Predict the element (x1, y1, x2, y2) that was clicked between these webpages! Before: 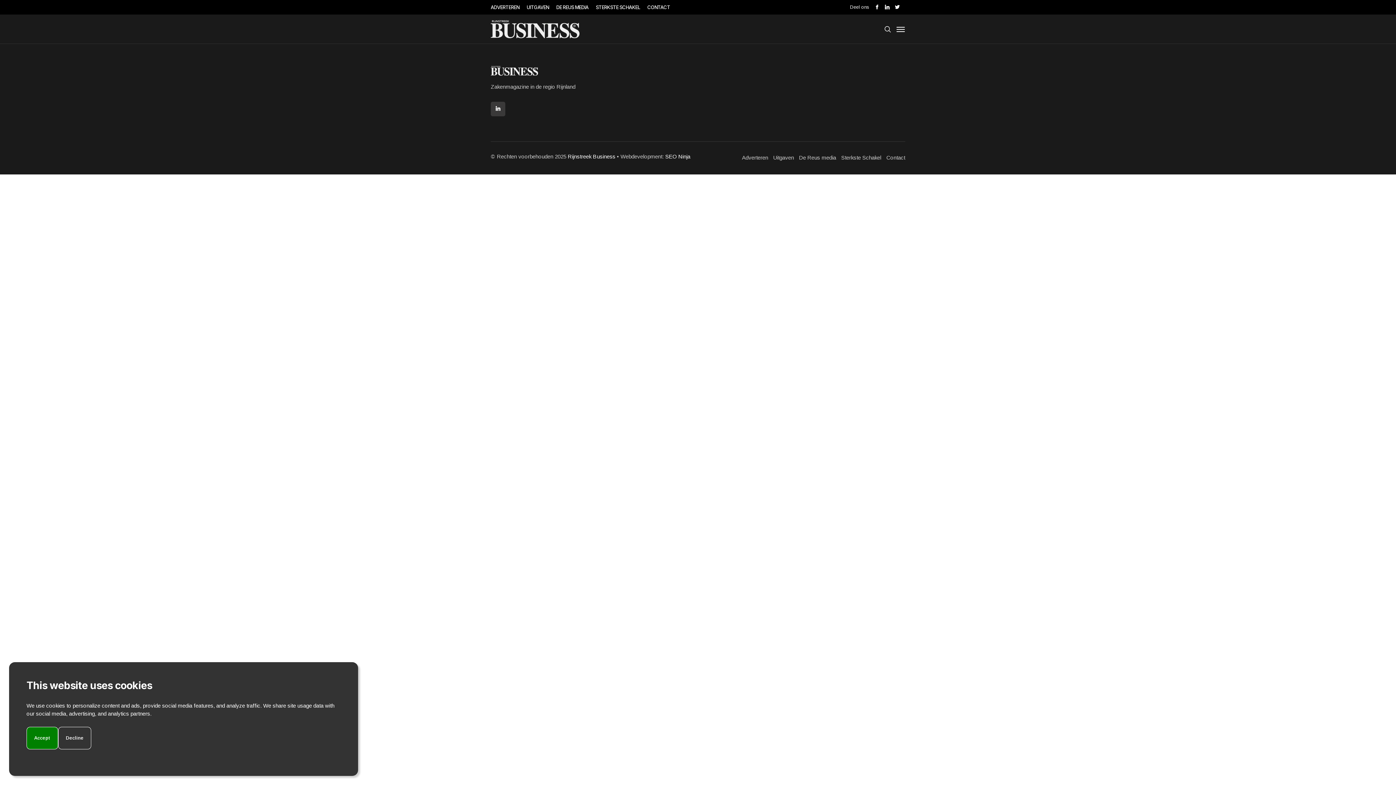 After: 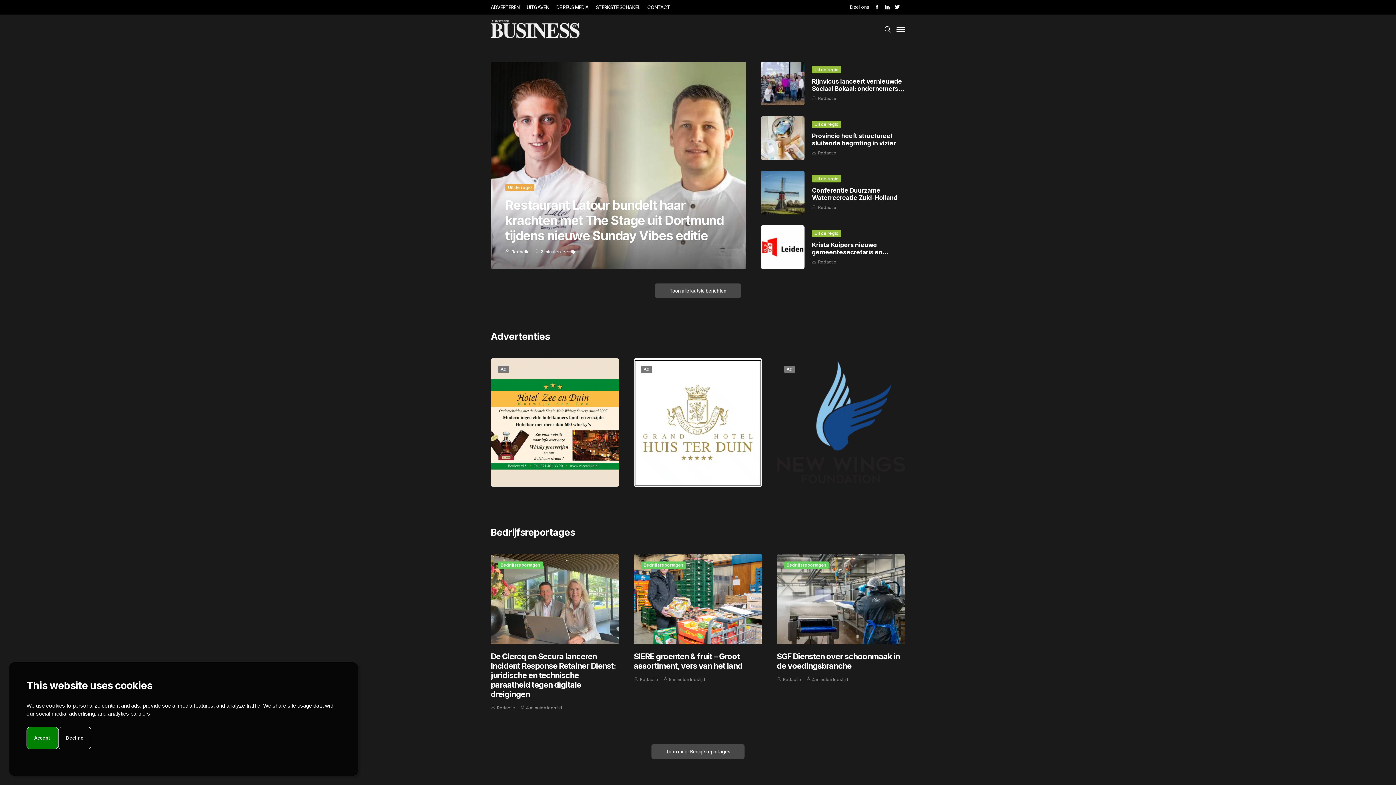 Action: label: Rijnstreek Business bbox: (568, 153, 615, 159)